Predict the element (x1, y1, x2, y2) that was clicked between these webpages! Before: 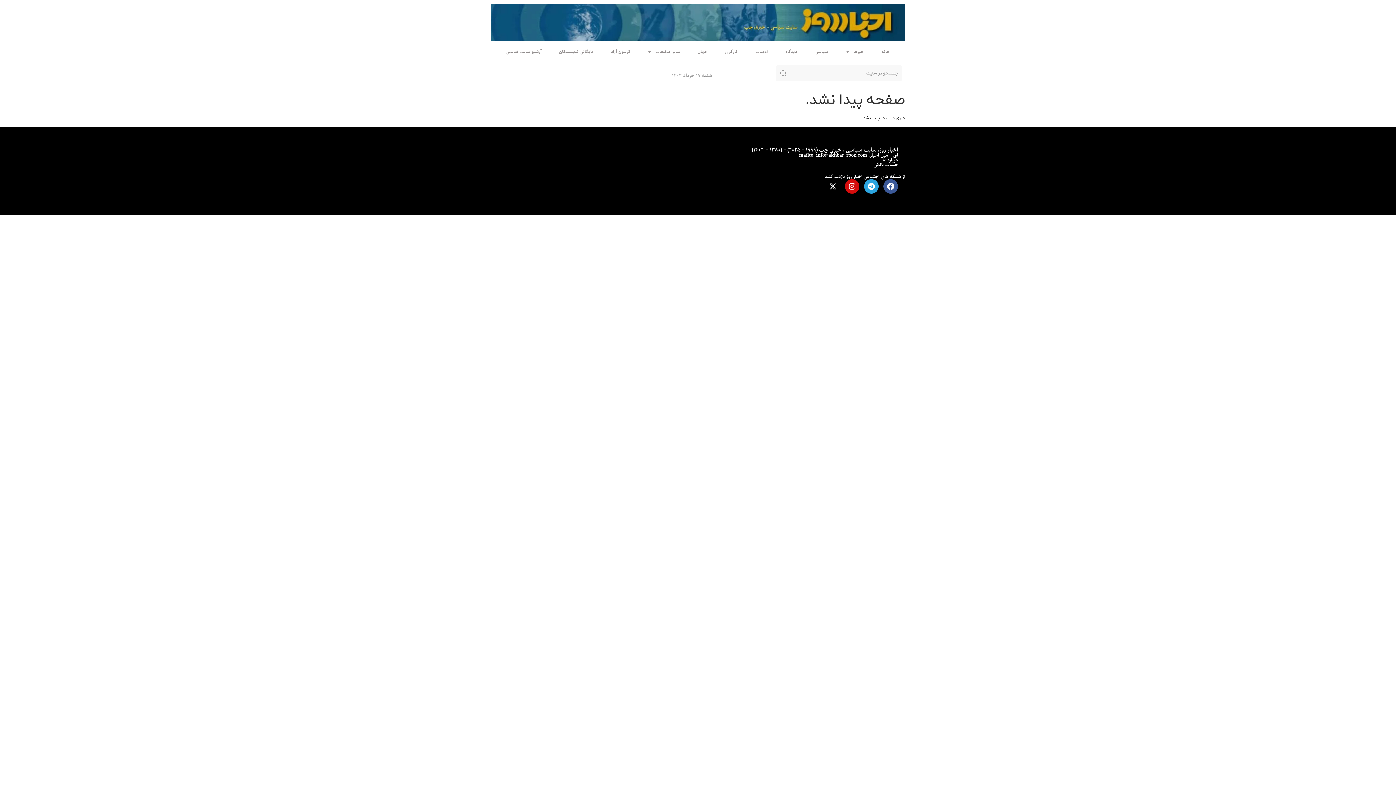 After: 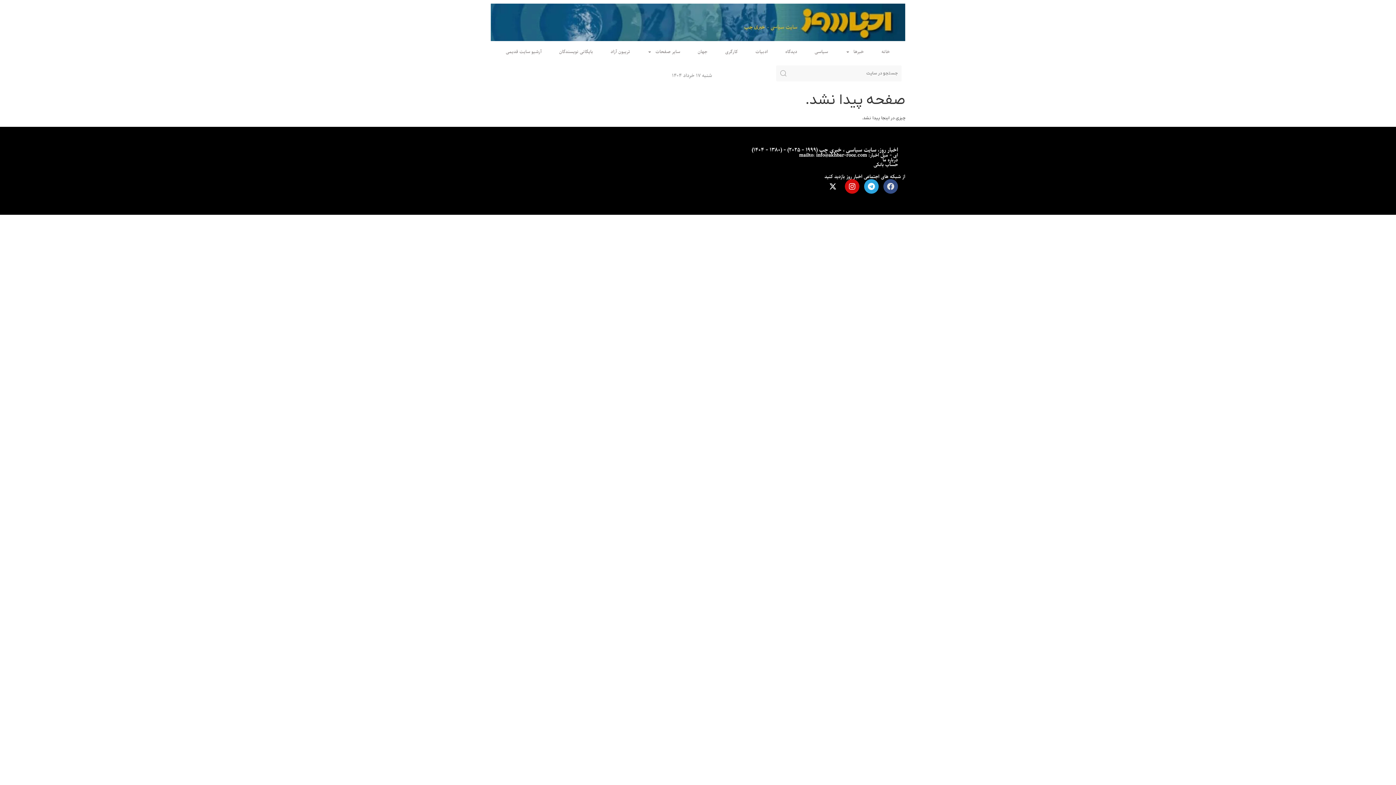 Action: label: Facebook bbox: (883, 179, 898, 193)